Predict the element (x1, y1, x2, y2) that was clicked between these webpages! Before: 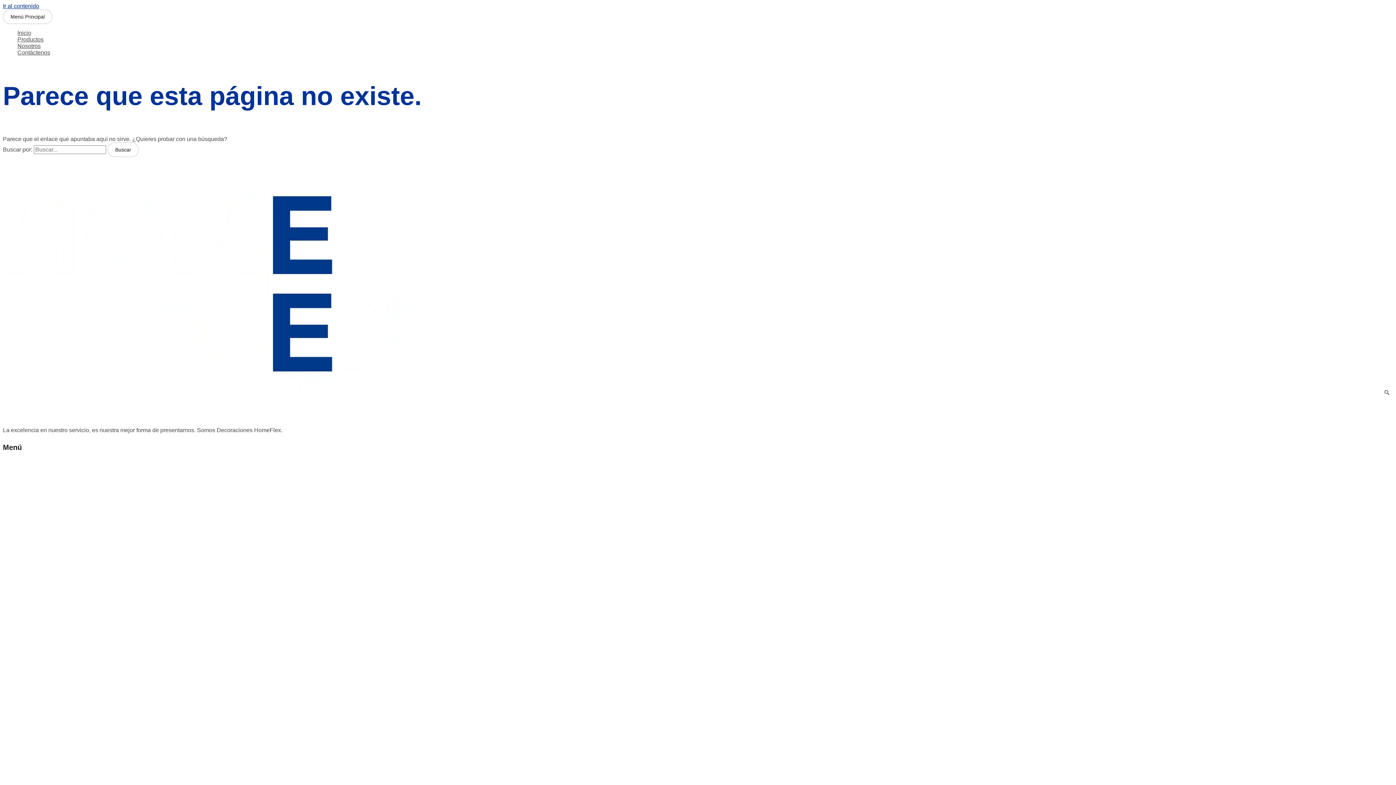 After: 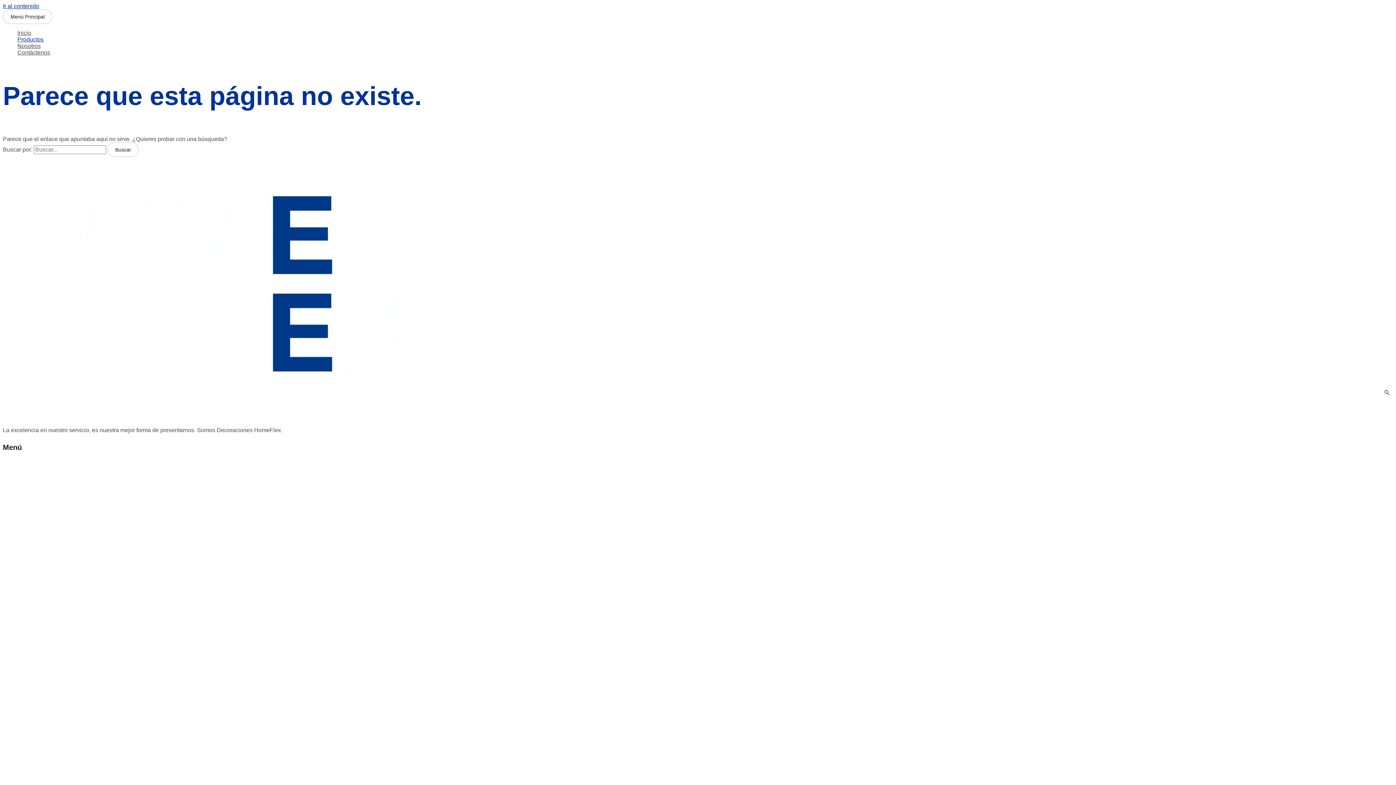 Action: bbox: (17, 36, 453, 42) label: Productos